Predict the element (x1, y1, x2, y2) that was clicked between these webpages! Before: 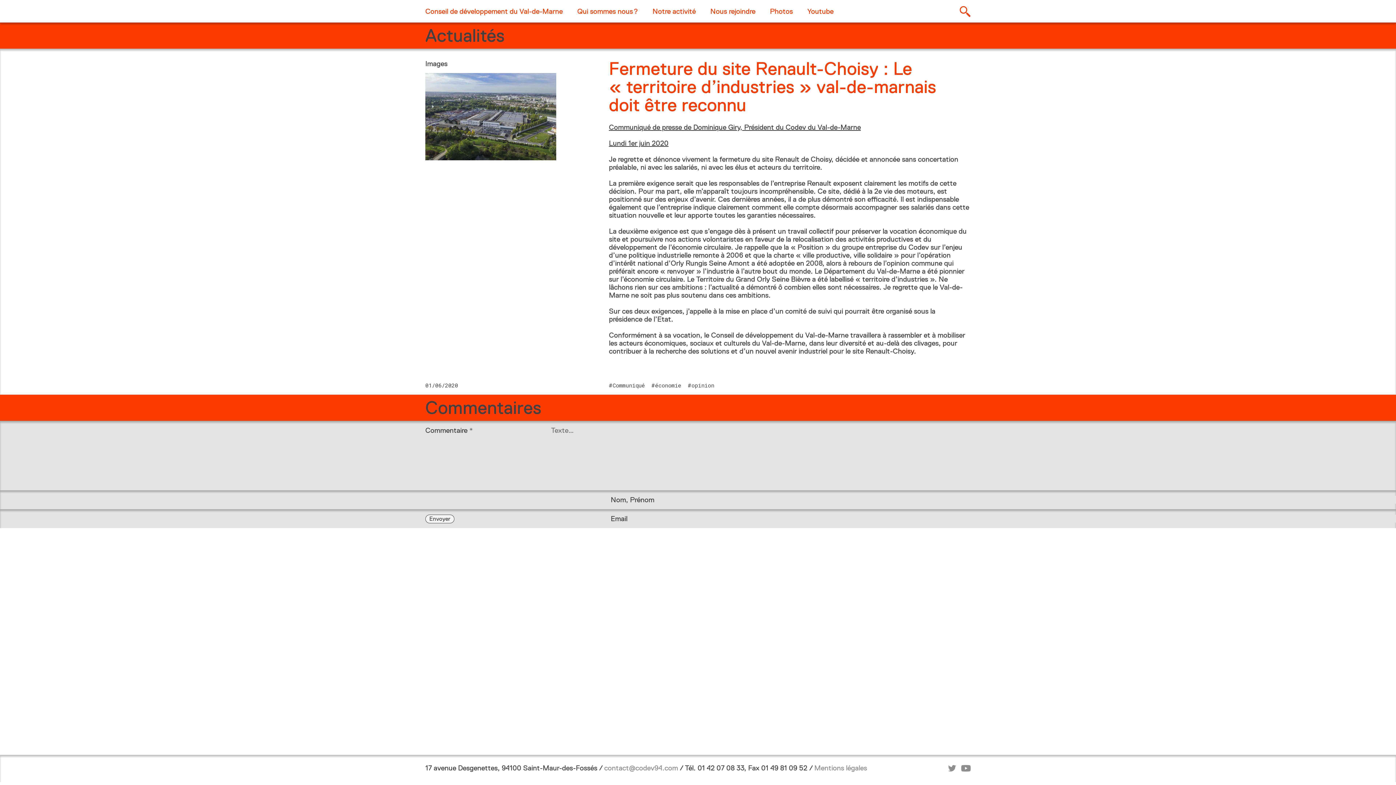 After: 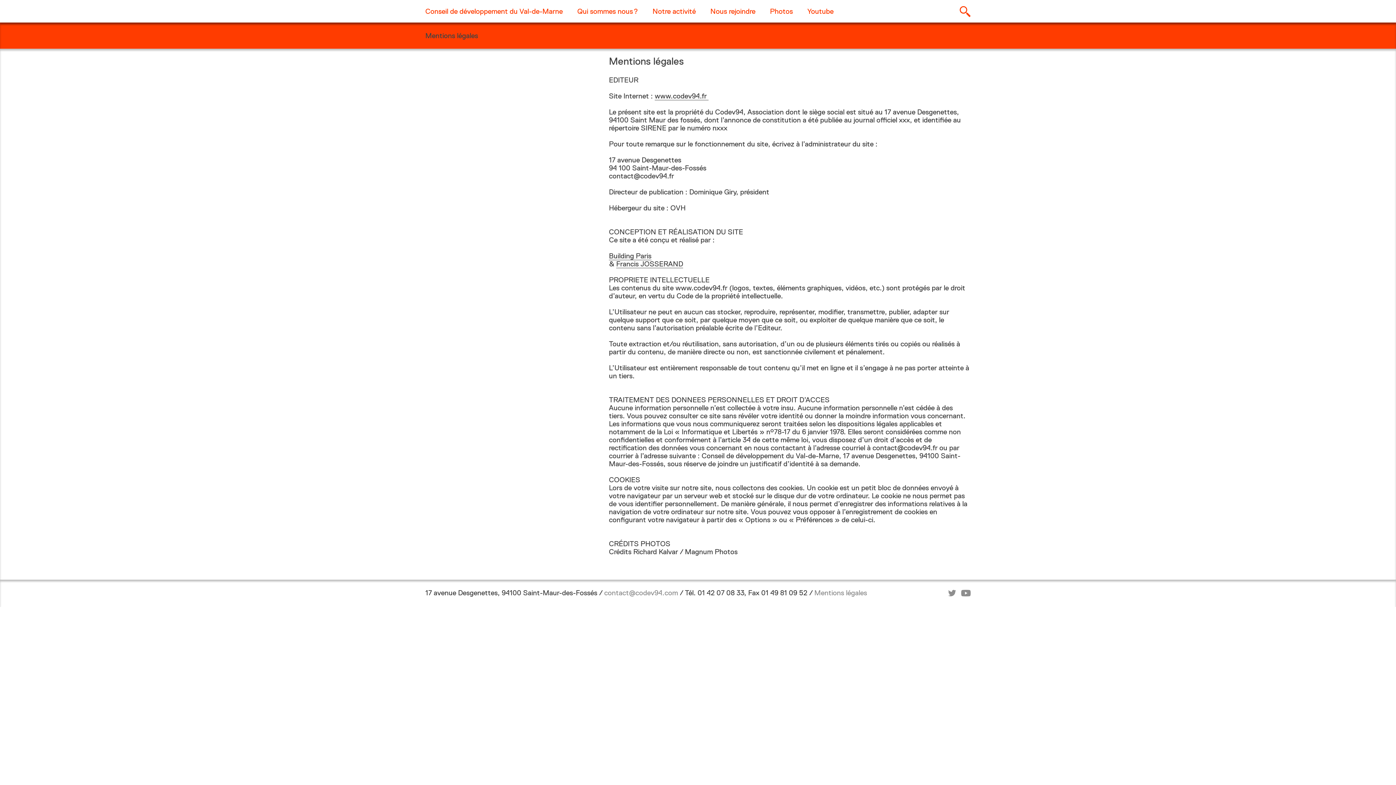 Action: label: Mentions légales bbox: (814, 764, 867, 772)